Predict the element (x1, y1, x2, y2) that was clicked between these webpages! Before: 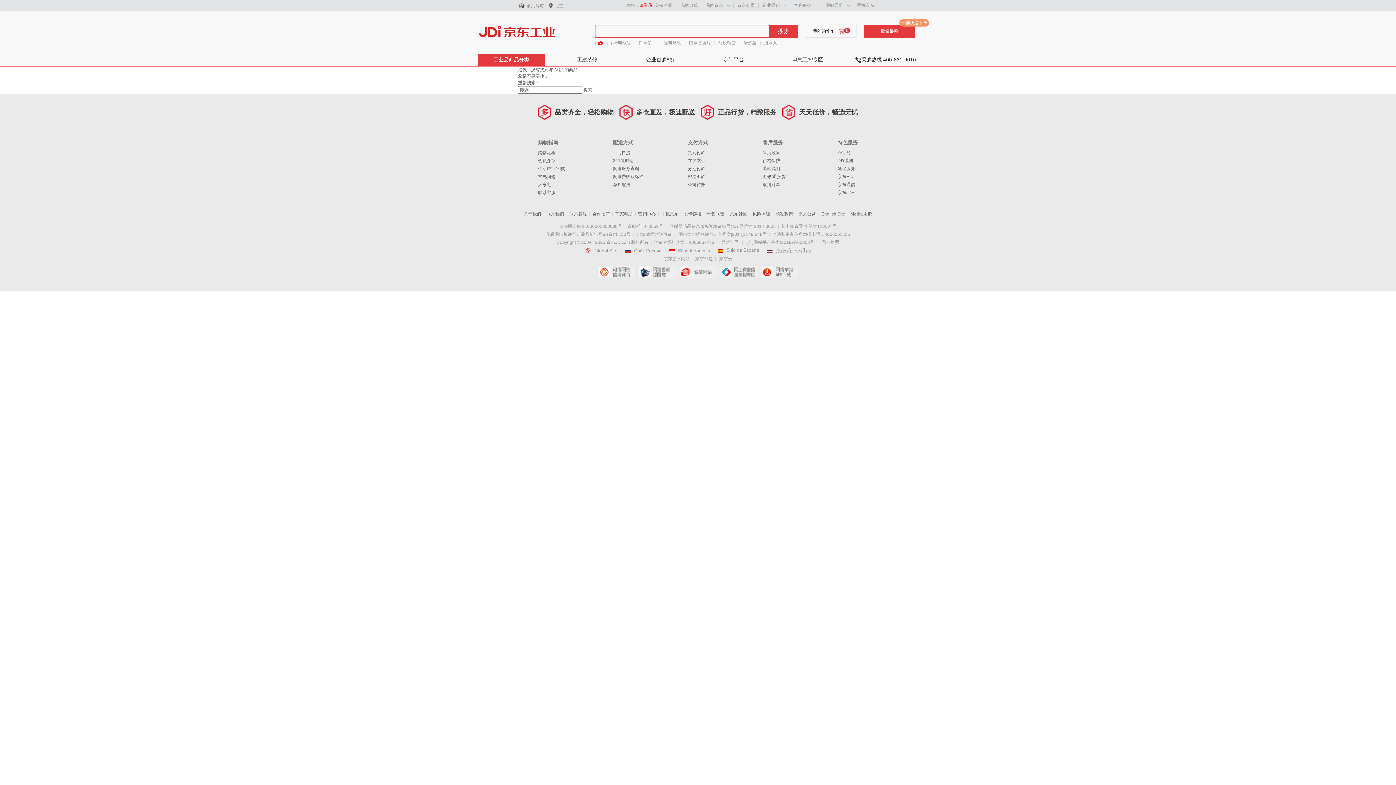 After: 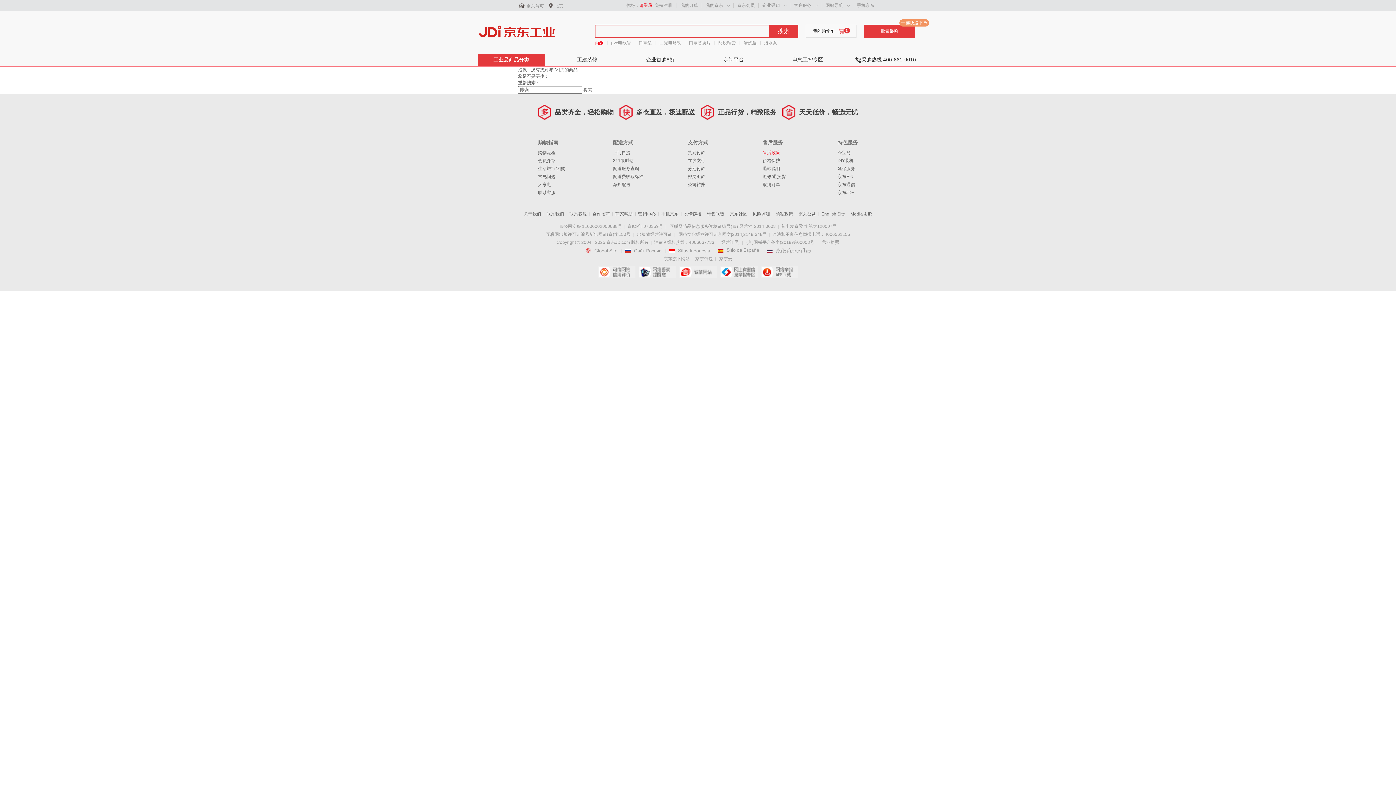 Action: label: 售后政策 bbox: (762, 150, 780, 155)